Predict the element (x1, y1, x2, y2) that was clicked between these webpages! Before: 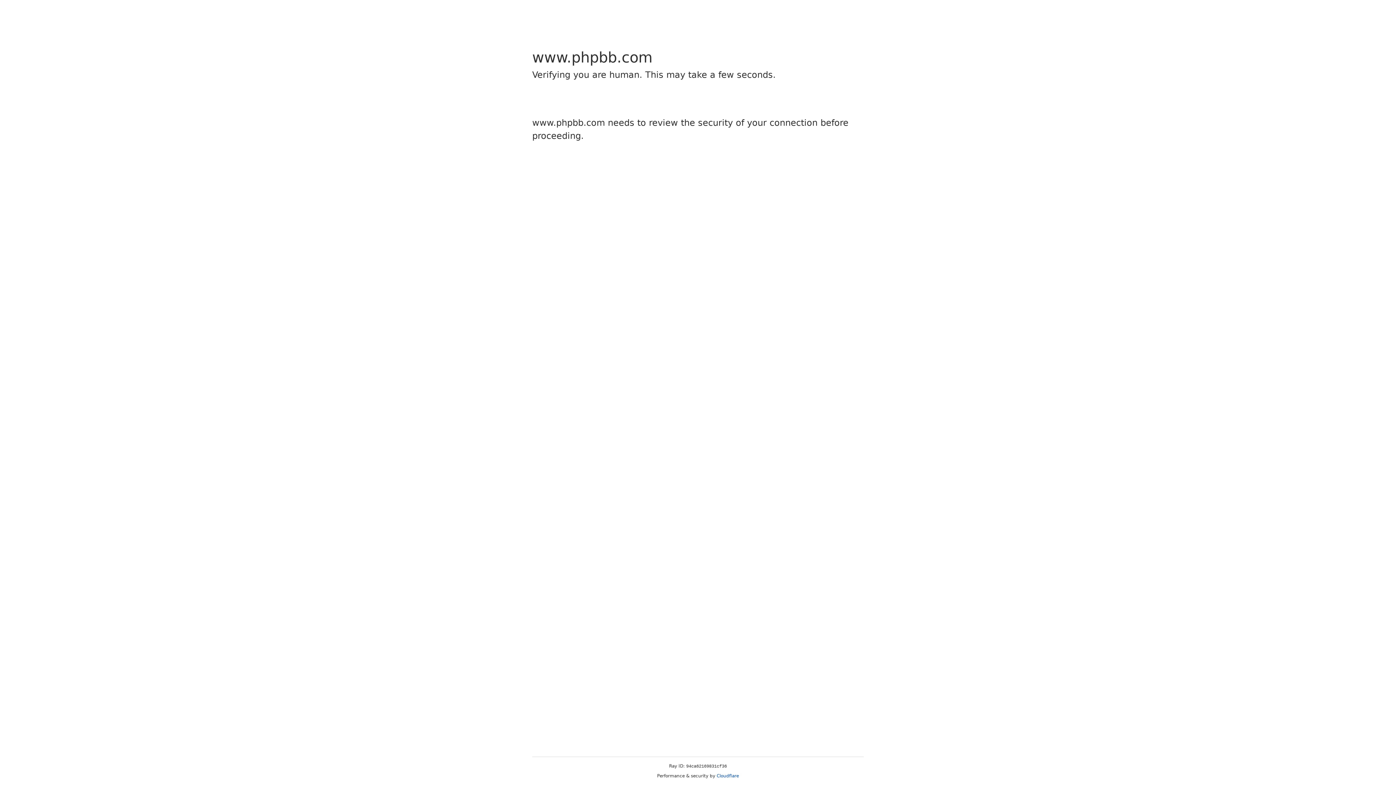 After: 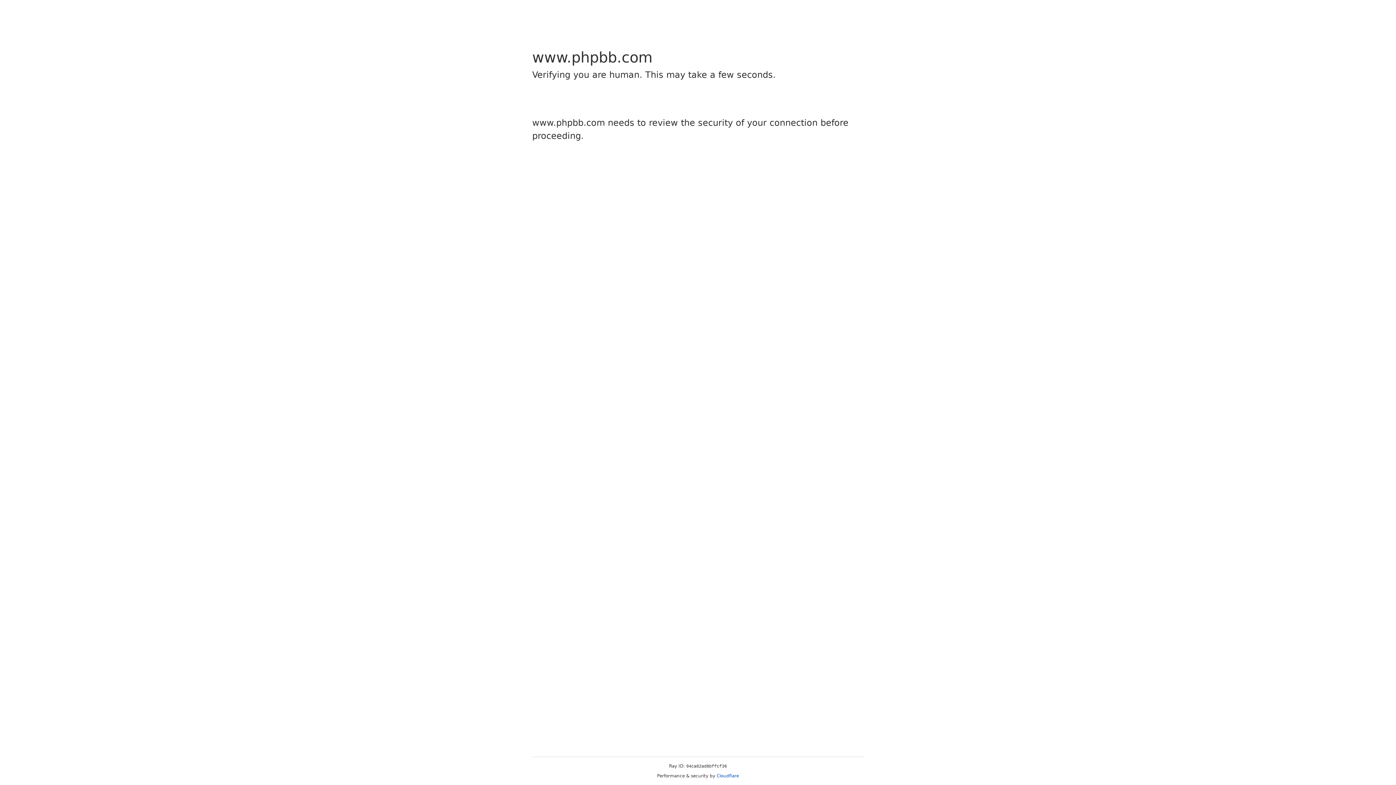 Action: bbox: (716, 773, 739, 778) label: Cloudflare